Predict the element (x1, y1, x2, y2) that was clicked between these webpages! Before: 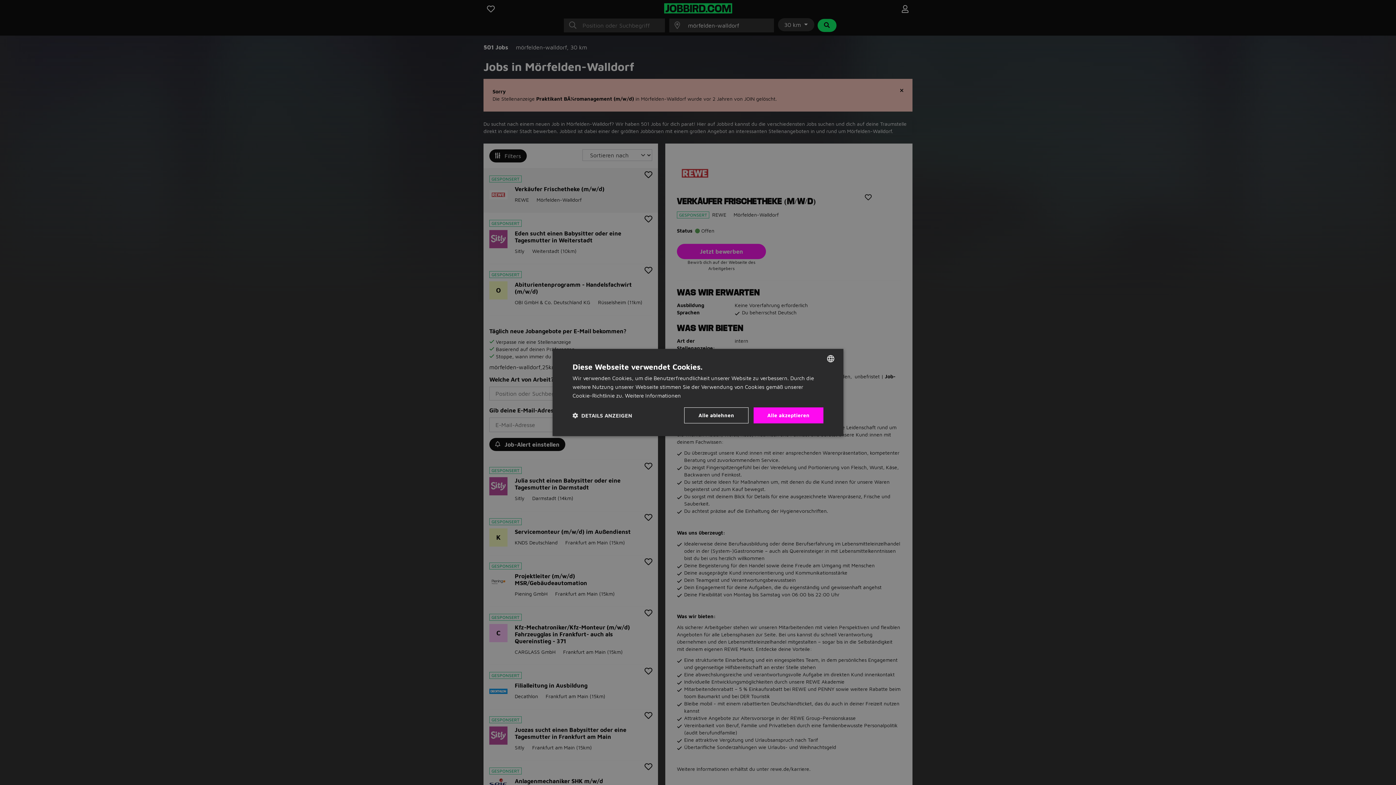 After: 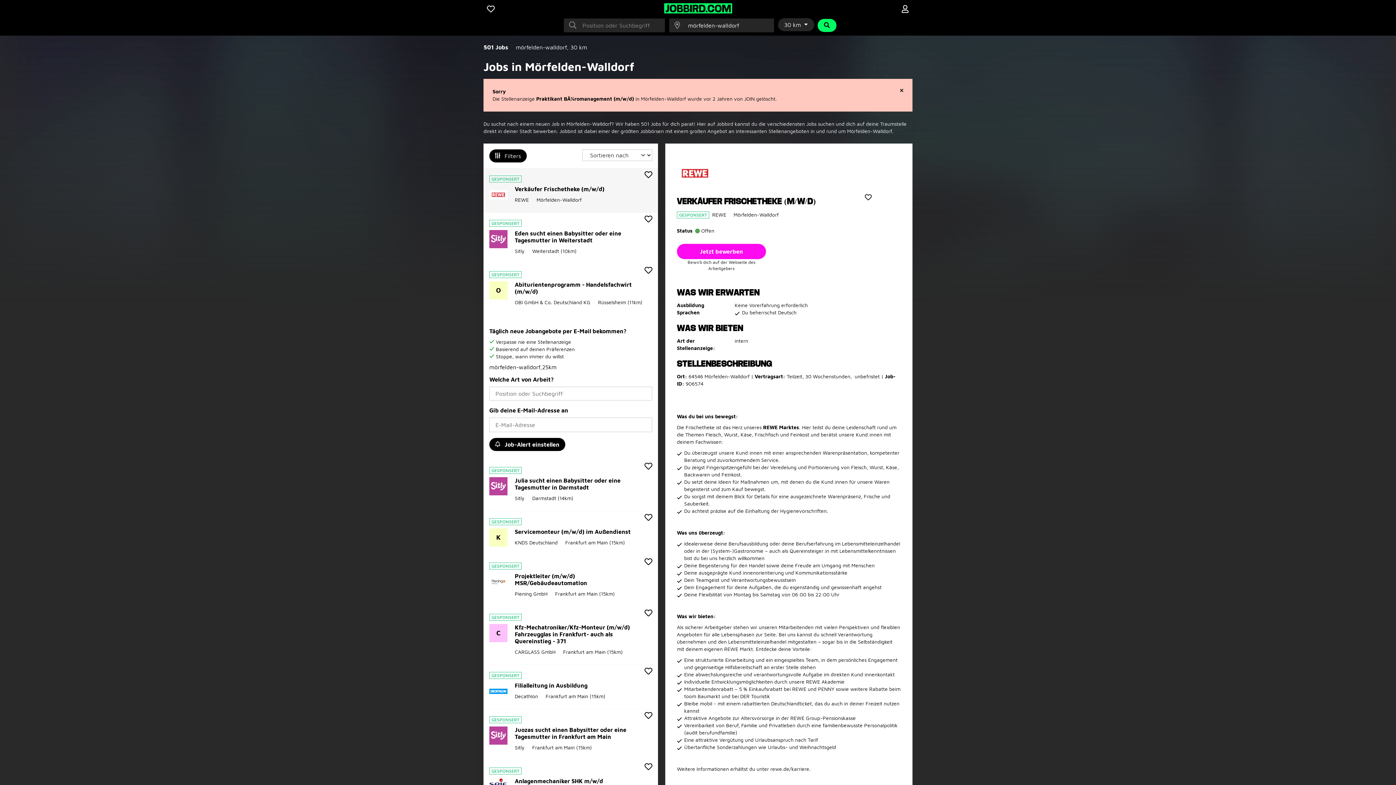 Action: bbox: (753, 407, 823, 423) label: Alle akzeptieren